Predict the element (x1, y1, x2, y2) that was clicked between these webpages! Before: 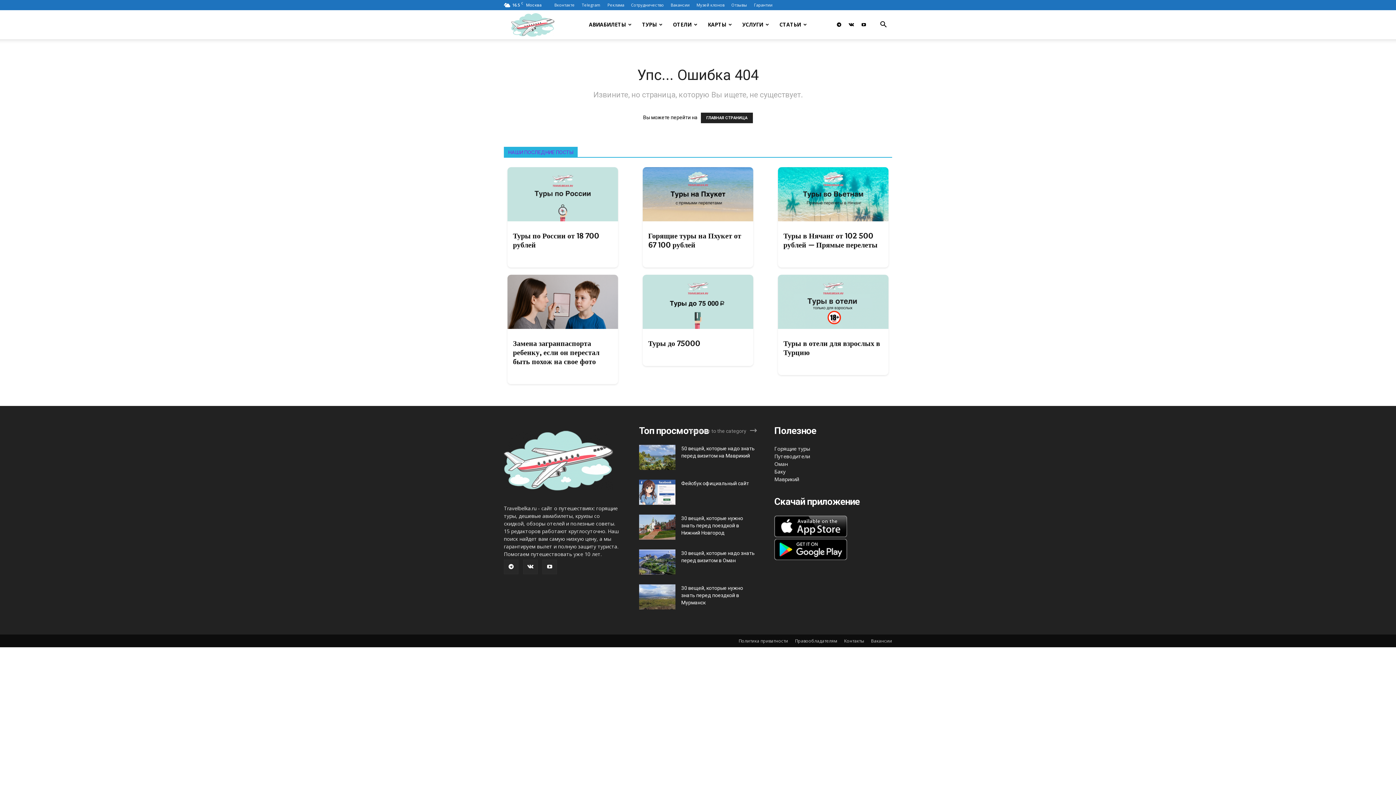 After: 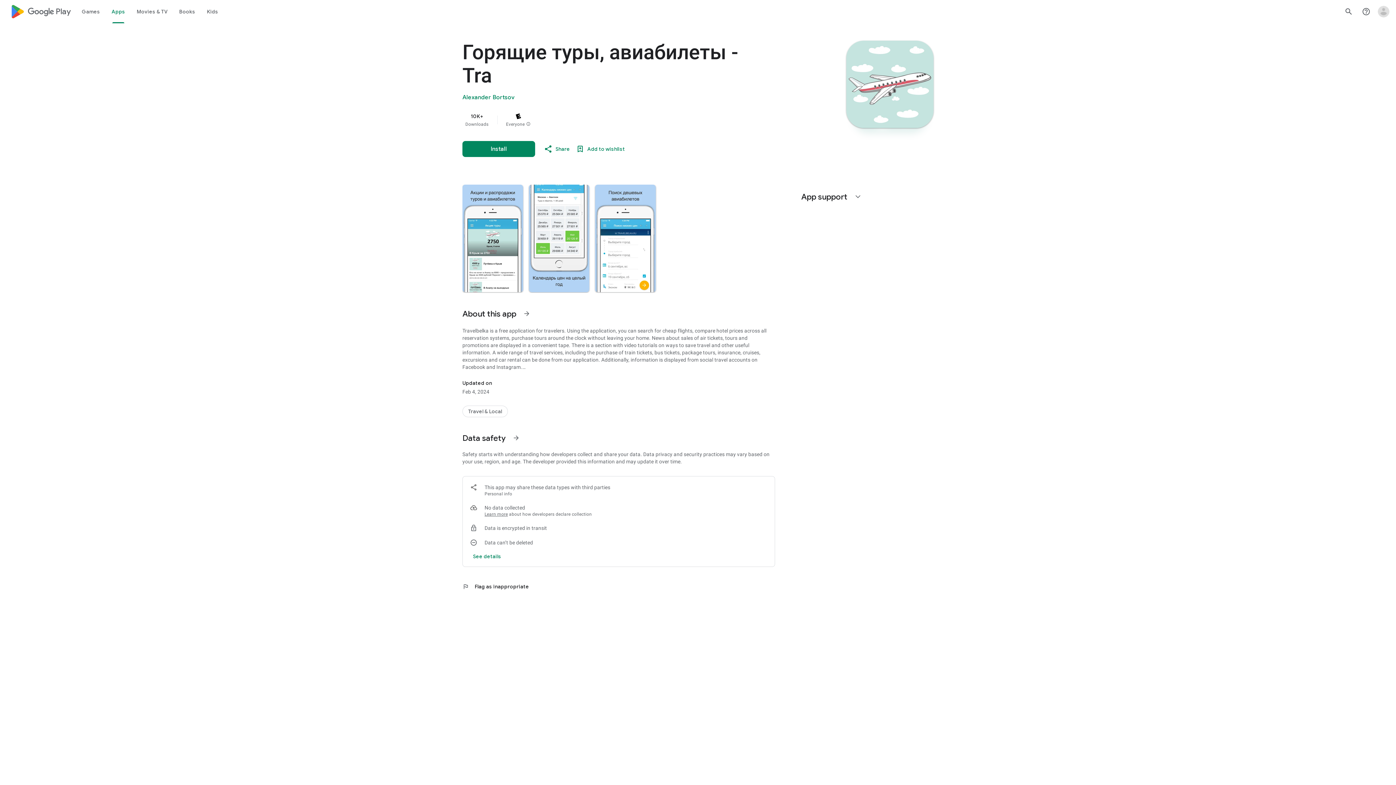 Action: bbox: (774, 554, 847, 561)